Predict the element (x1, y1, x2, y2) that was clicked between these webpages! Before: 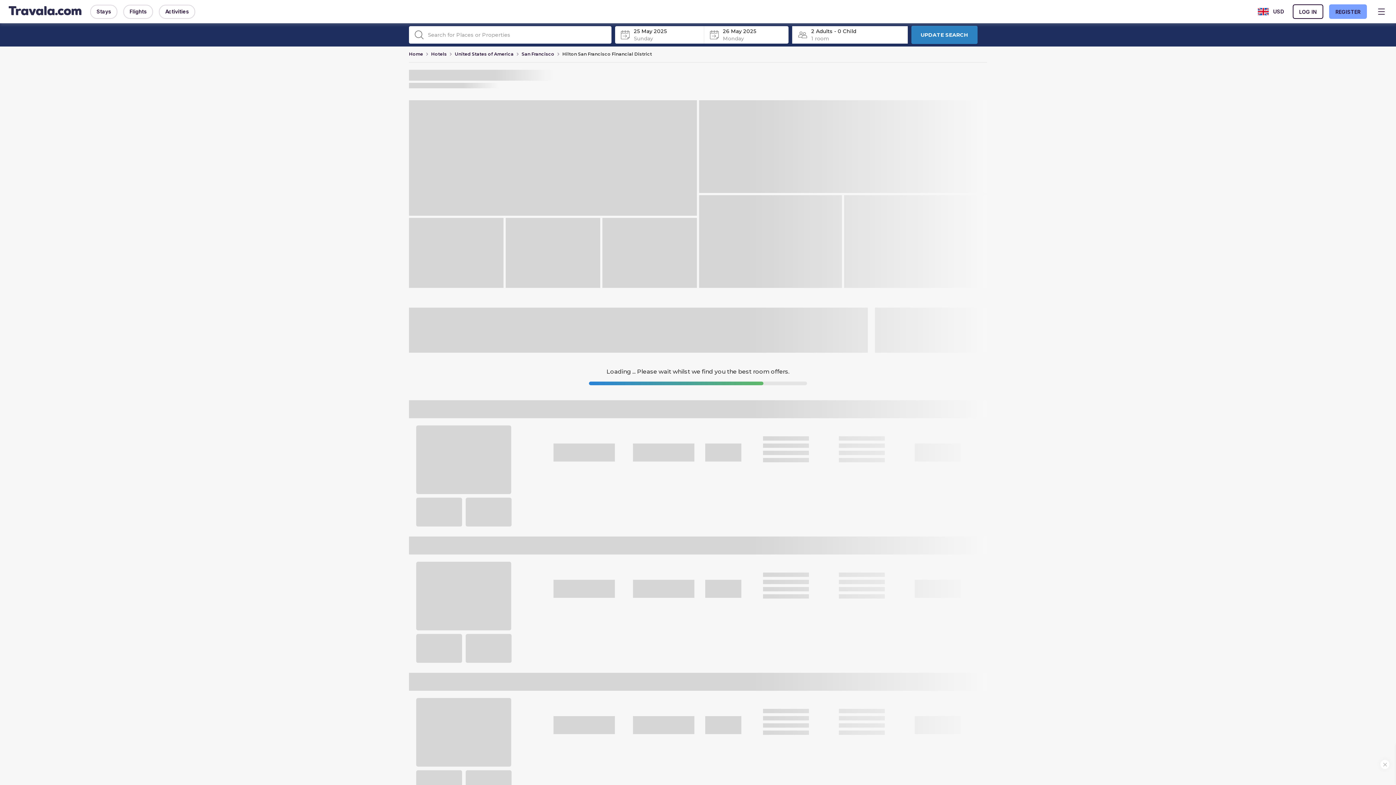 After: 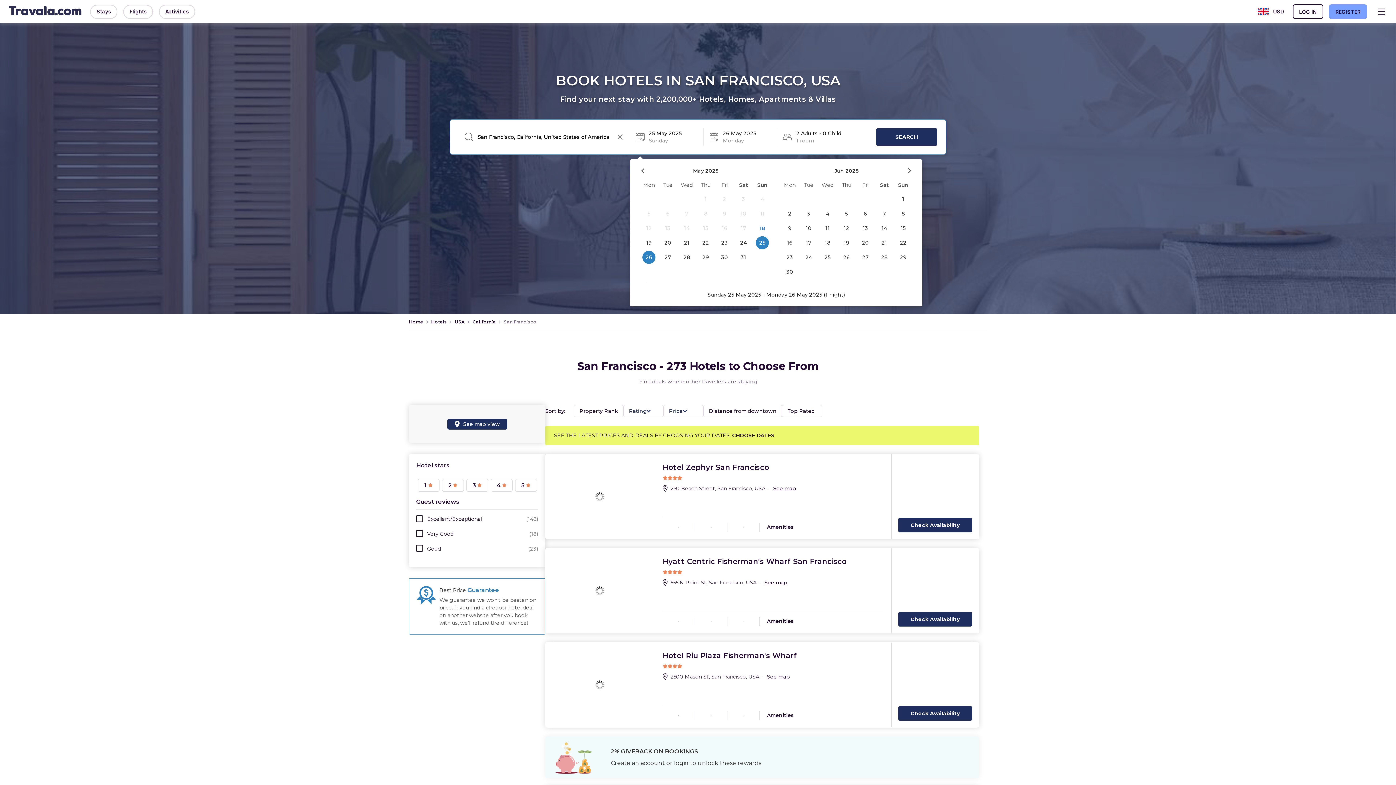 Action: bbox: (521, 51, 554, 56) label: San Francisco